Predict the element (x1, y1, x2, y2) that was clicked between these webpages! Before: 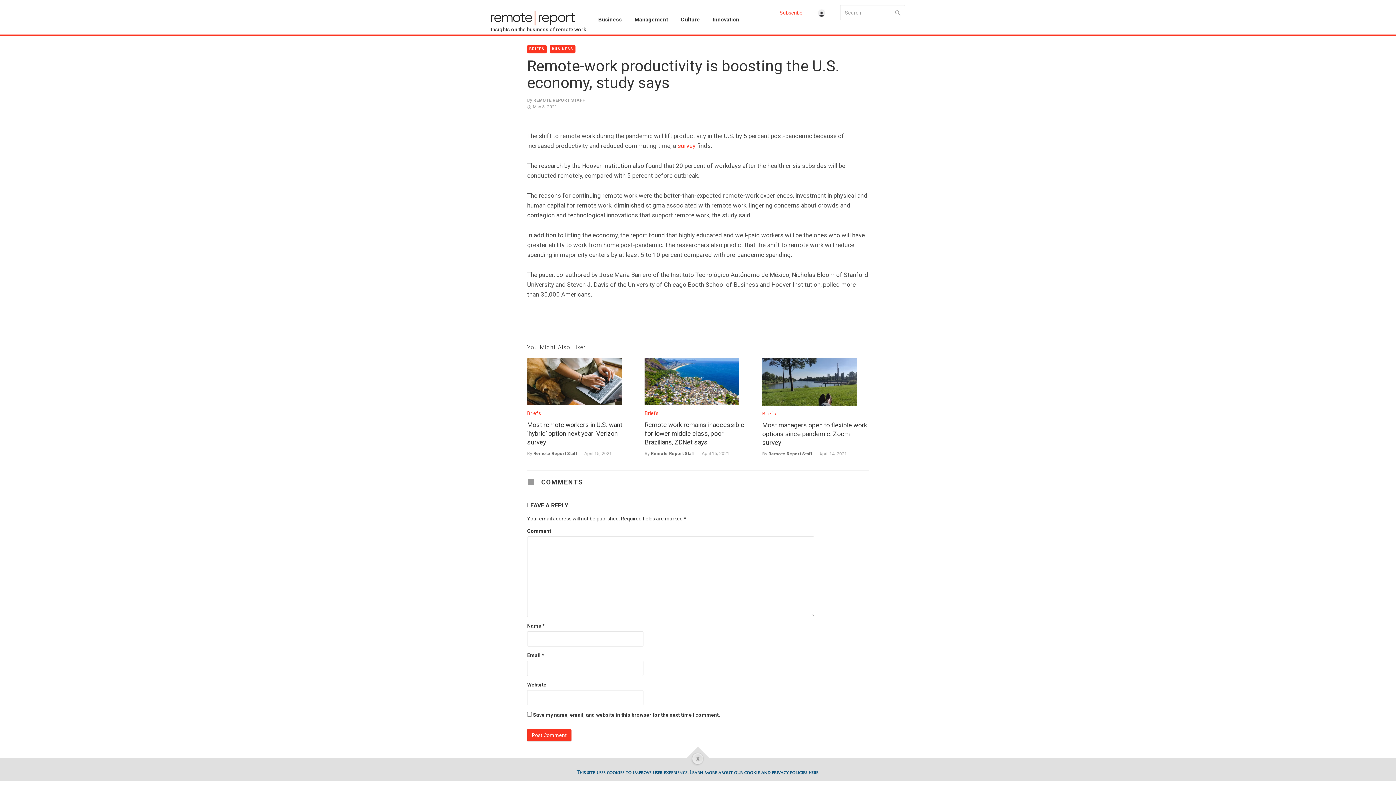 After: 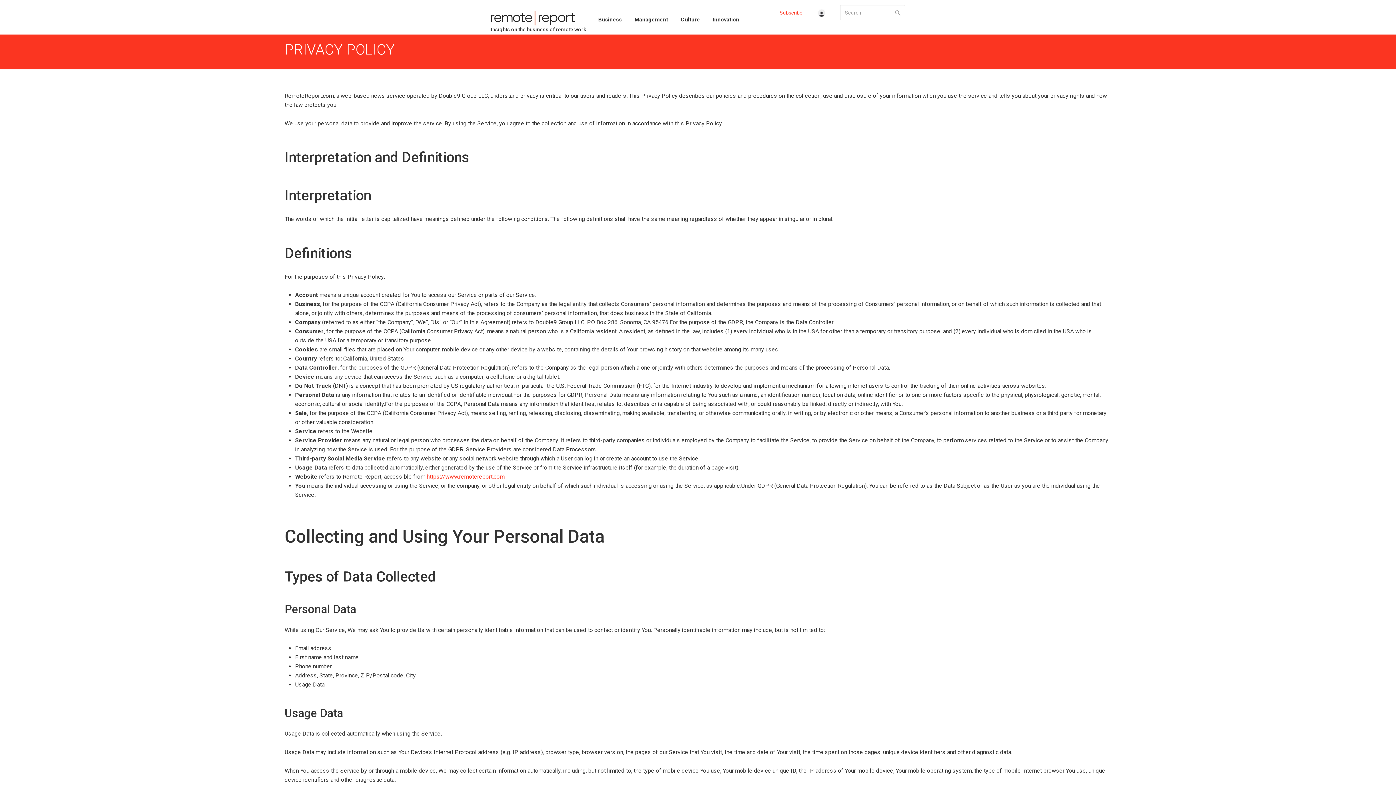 Action: label: here bbox: (808, 769, 818, 776)